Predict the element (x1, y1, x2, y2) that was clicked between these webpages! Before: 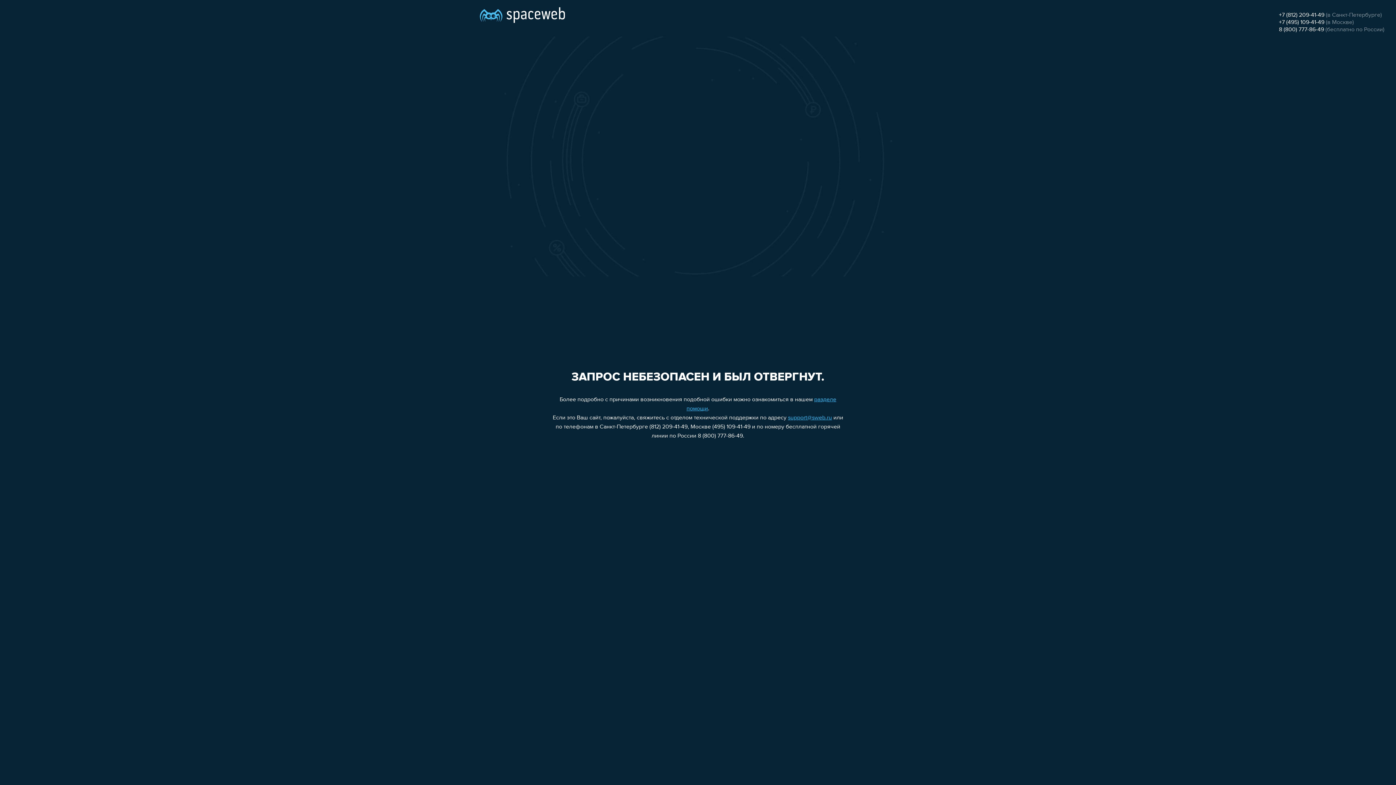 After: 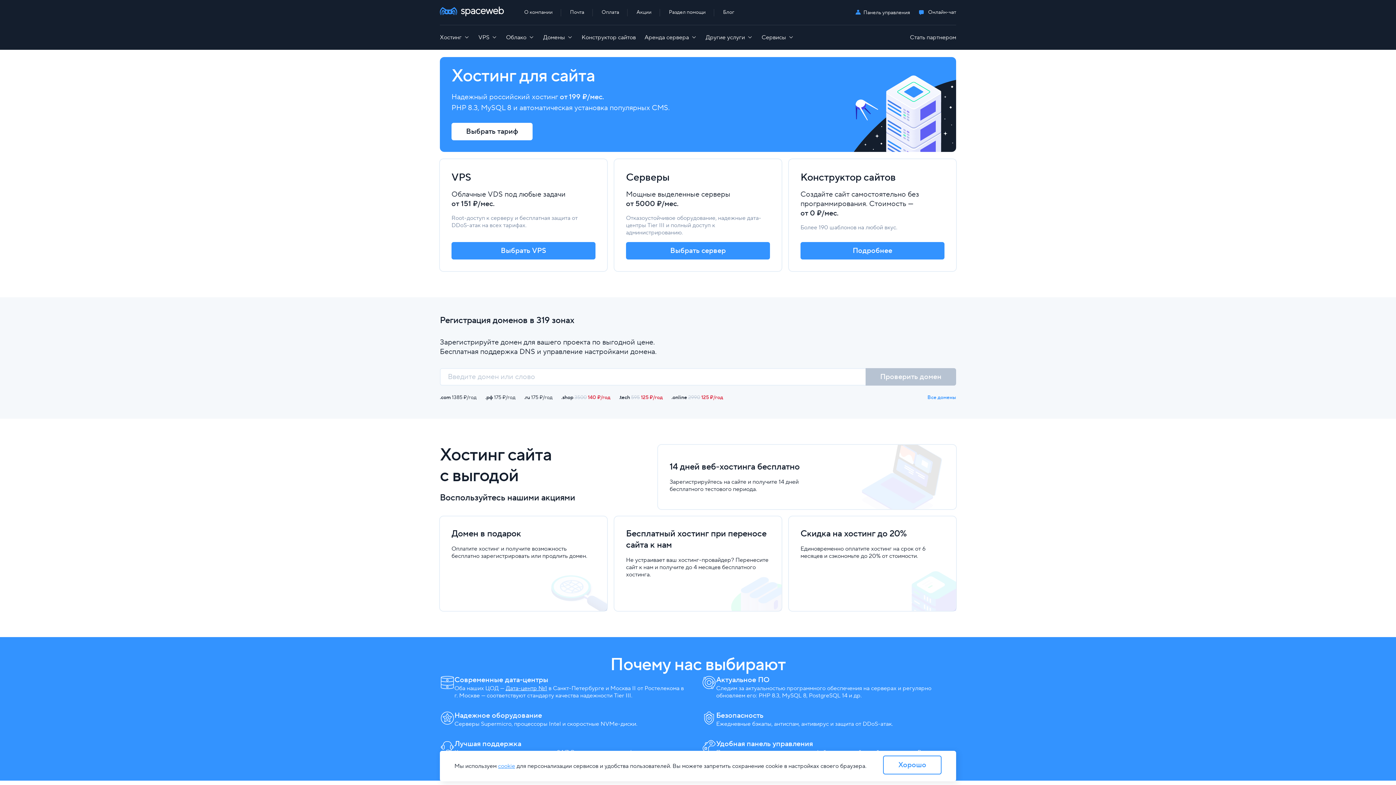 Action: bbox: (480, 0, 565, 25)